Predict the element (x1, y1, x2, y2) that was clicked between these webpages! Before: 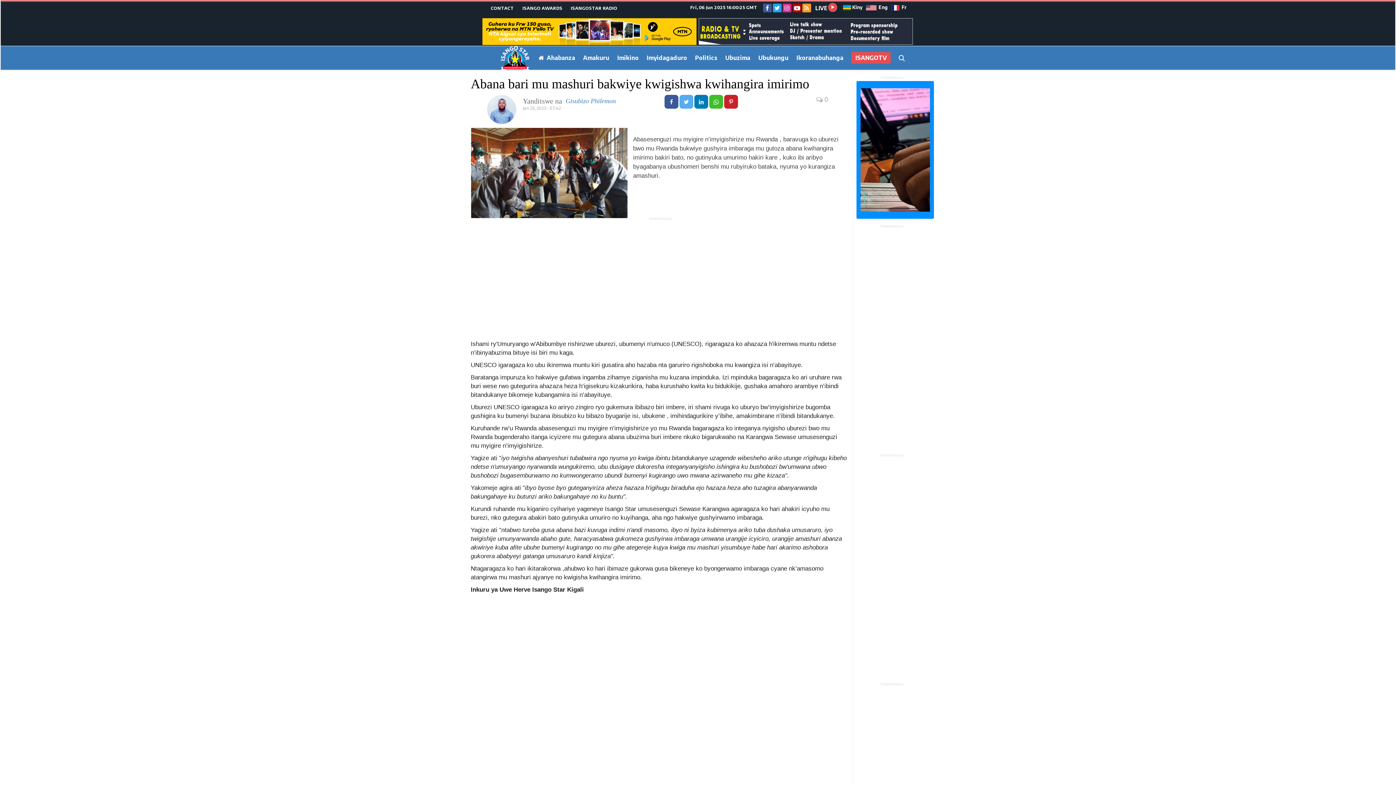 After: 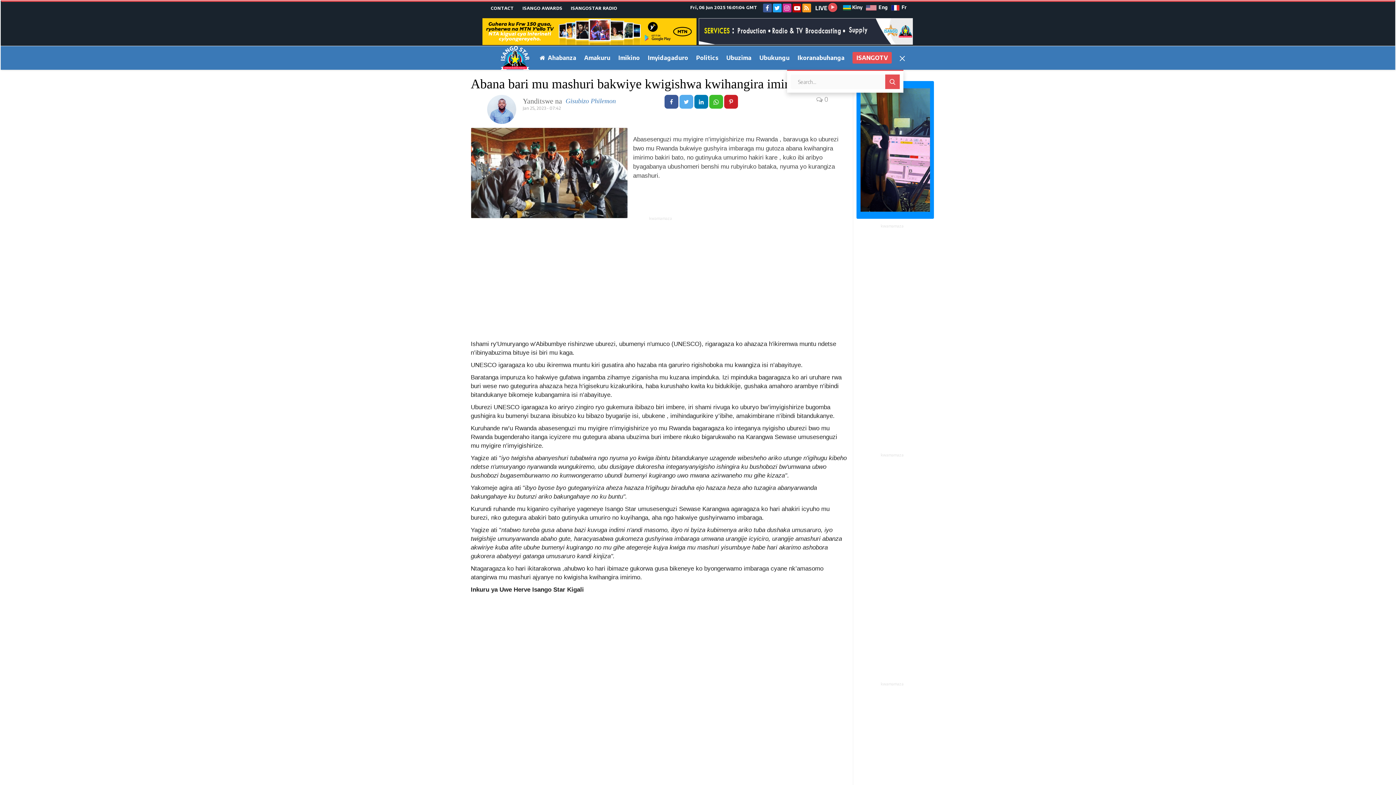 Action: bbox: (894, 46, 909, 69)